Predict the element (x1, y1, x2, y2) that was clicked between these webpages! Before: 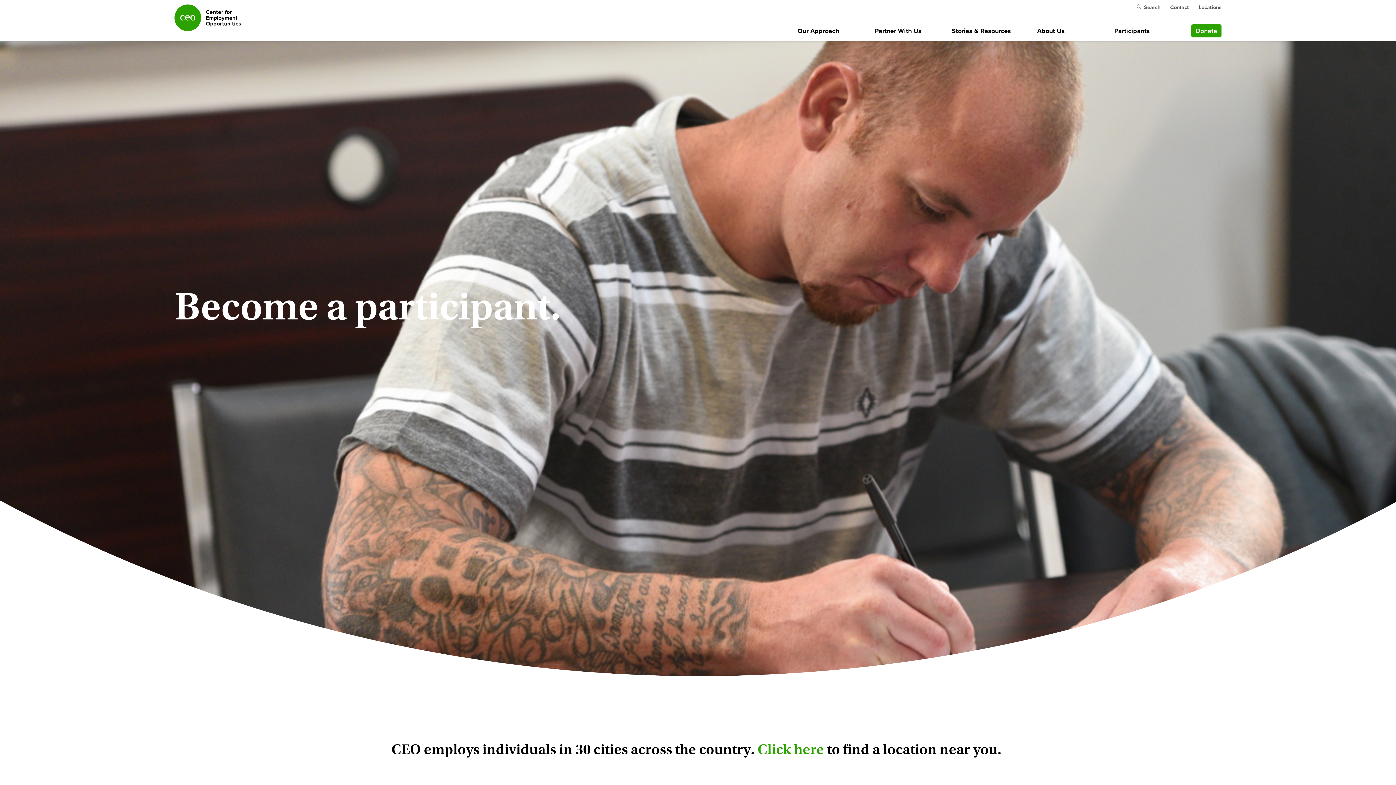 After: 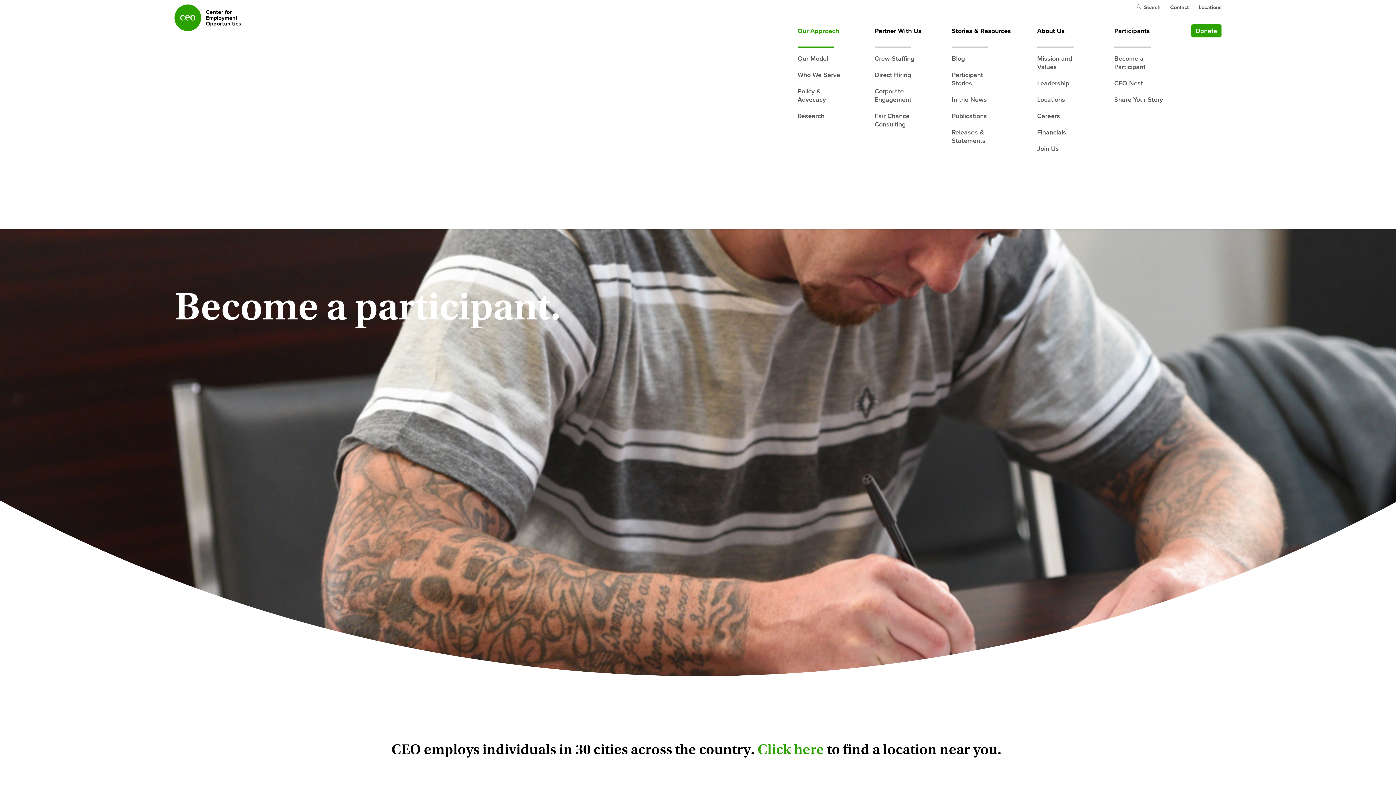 Action: label: Our Approach bbox: (797, 17, 839, 44)